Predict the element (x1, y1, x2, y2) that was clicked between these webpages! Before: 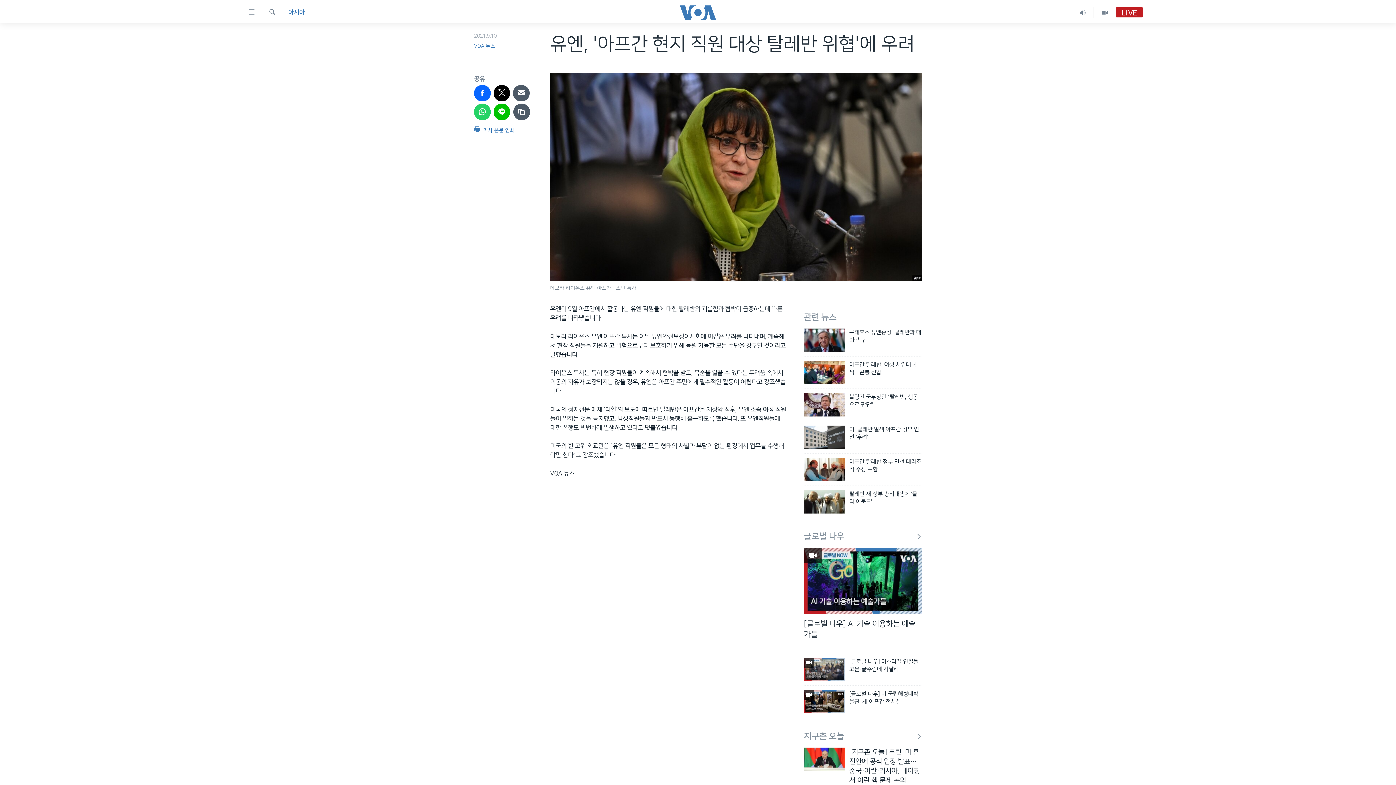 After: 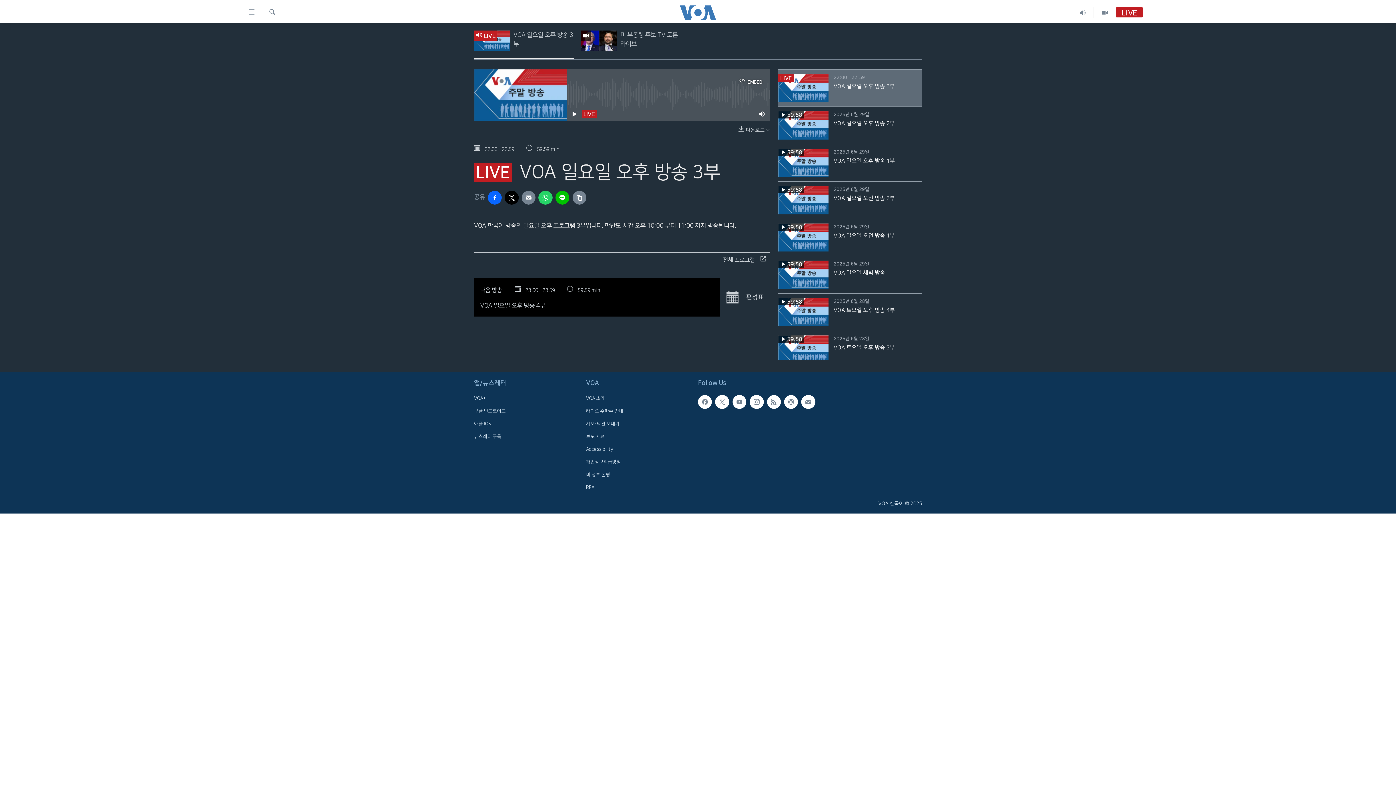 Action: label: LIVE bbox: (1116, 10, 1143, 16)